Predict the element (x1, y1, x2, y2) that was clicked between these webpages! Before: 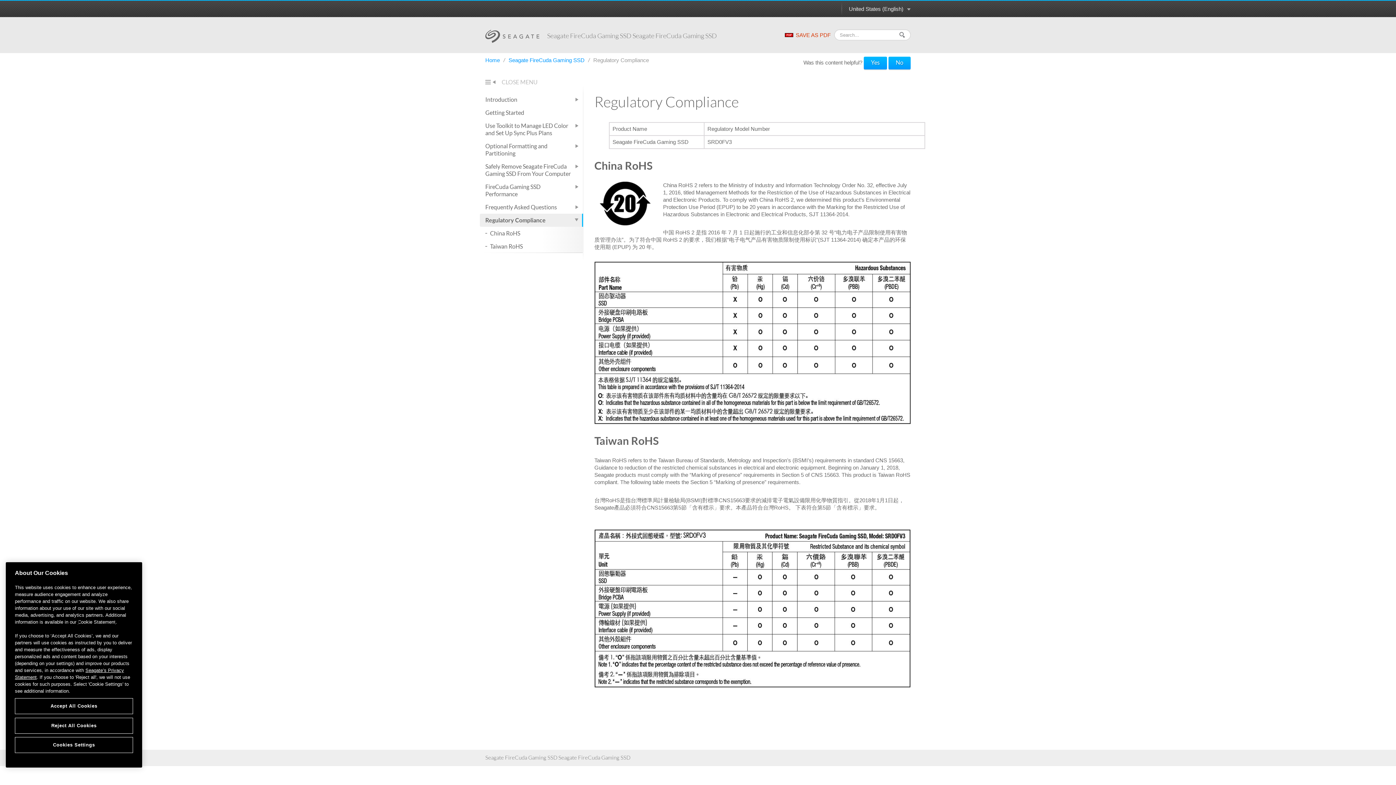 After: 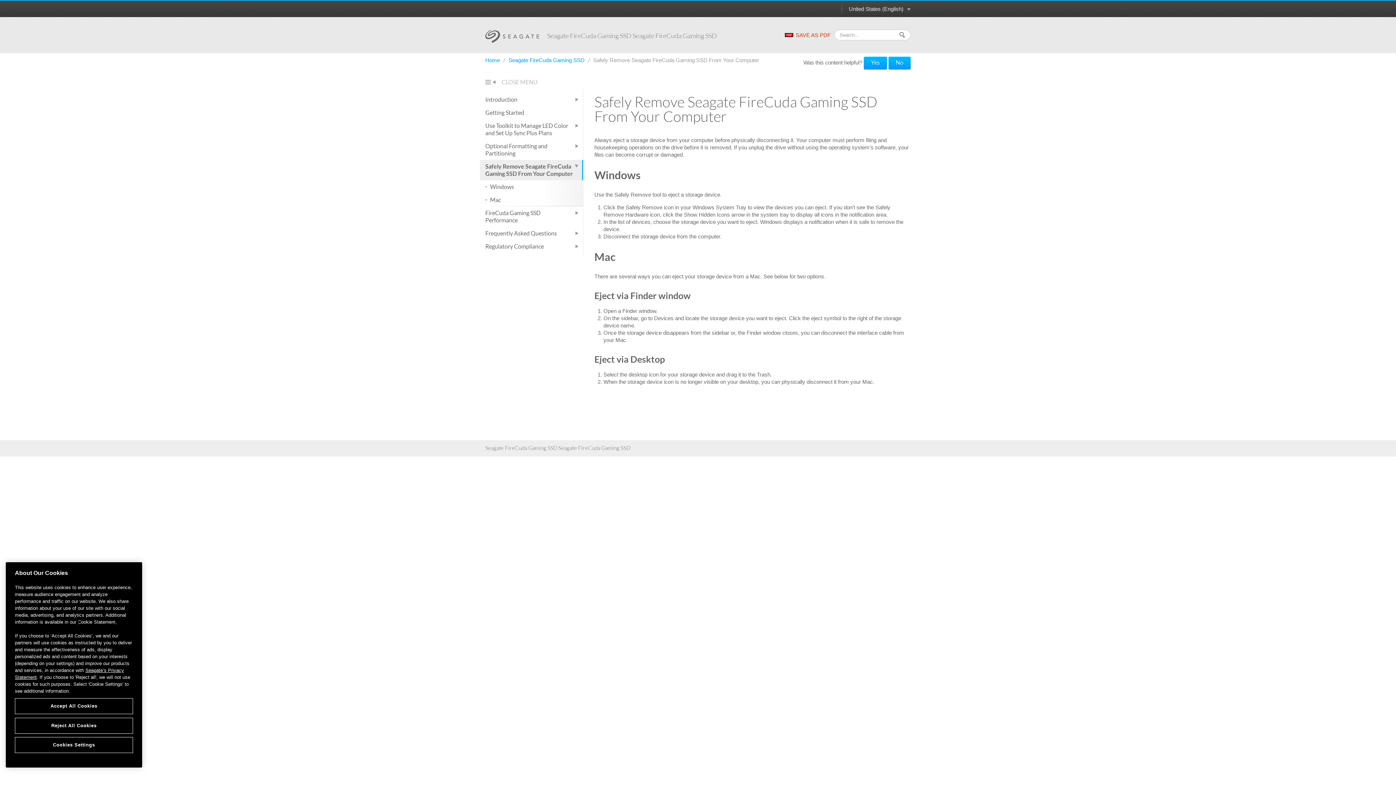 Action: label: Safely Remove Seagate FireCuda Gaming SSD From Your Computer bbox: (480, 160, 583, 180)